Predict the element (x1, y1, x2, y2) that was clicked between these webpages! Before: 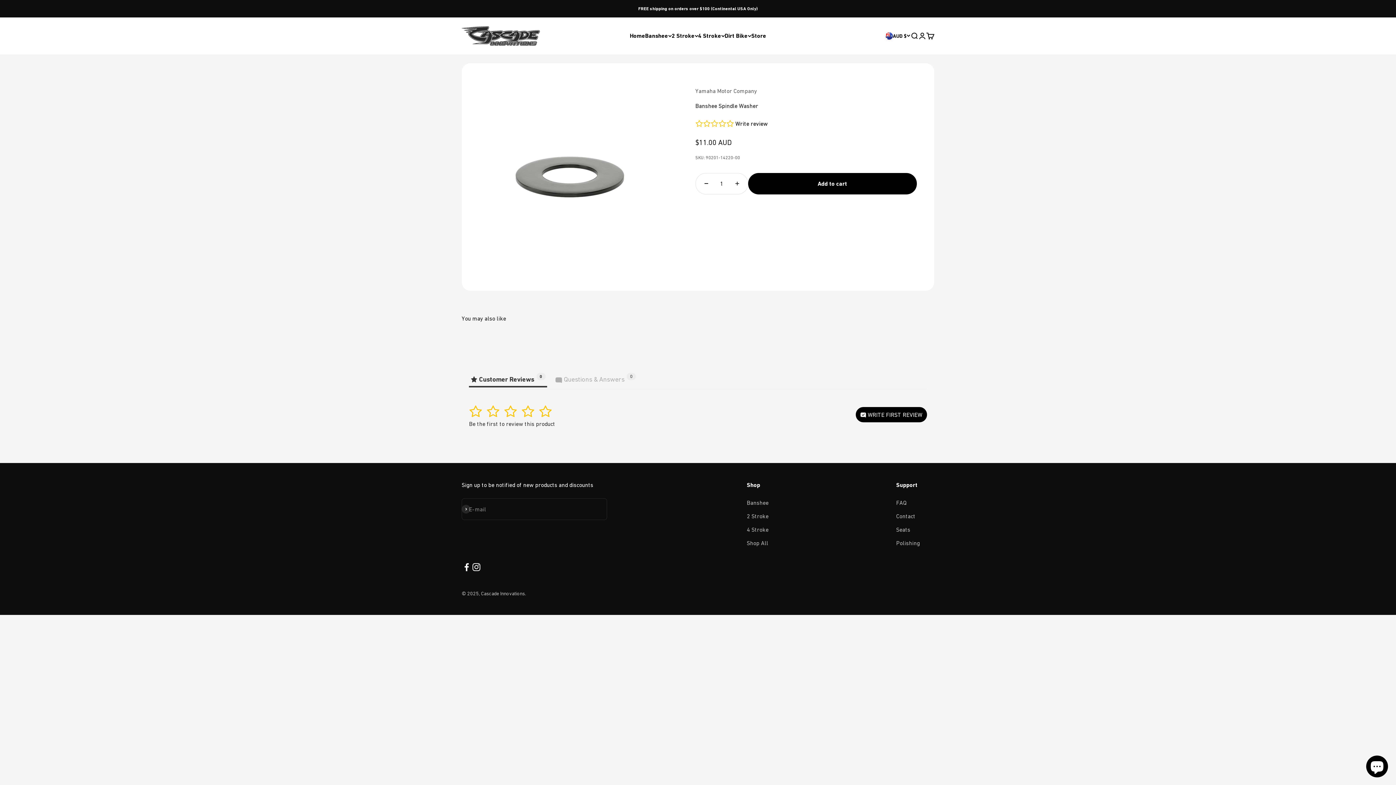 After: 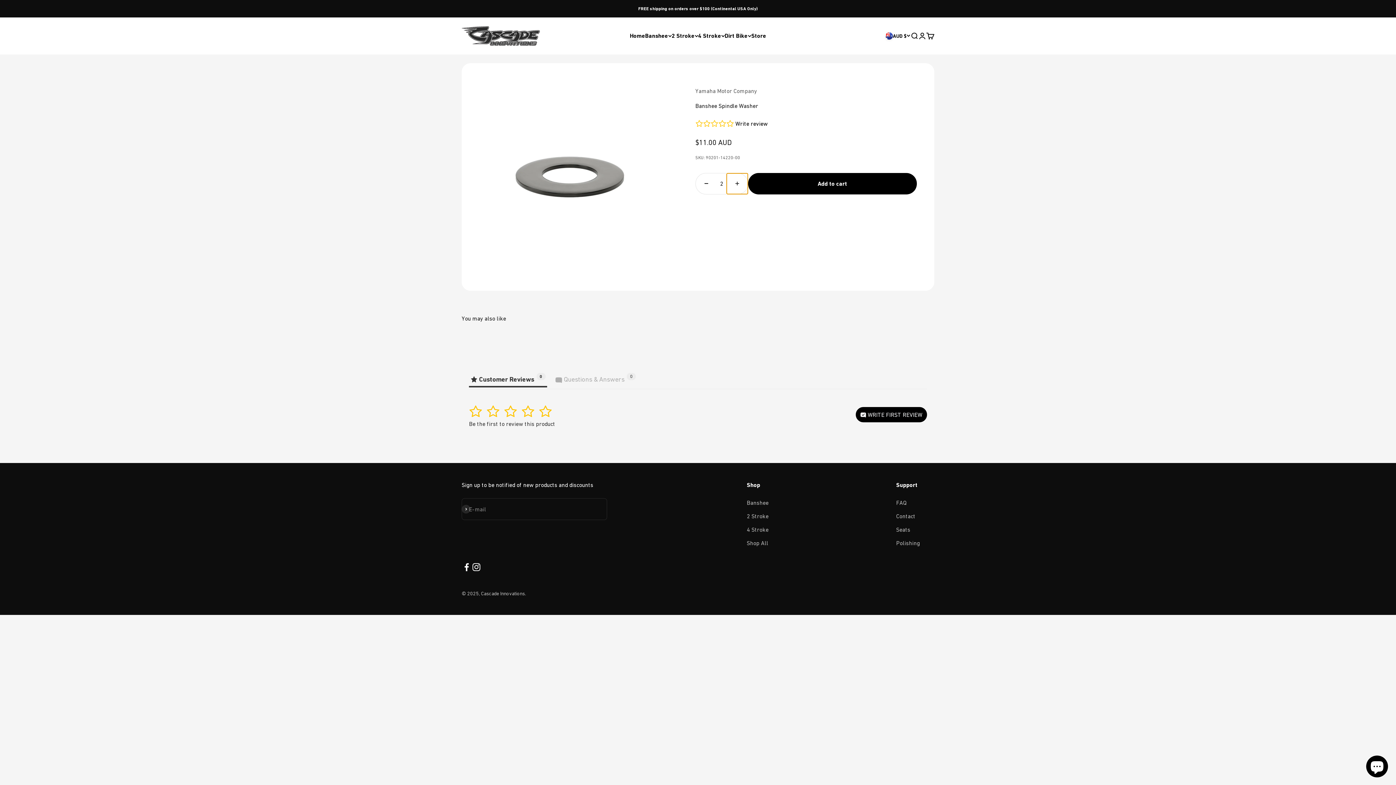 Action: label: Increase quantity bbox: (726, 173, 747, 194)